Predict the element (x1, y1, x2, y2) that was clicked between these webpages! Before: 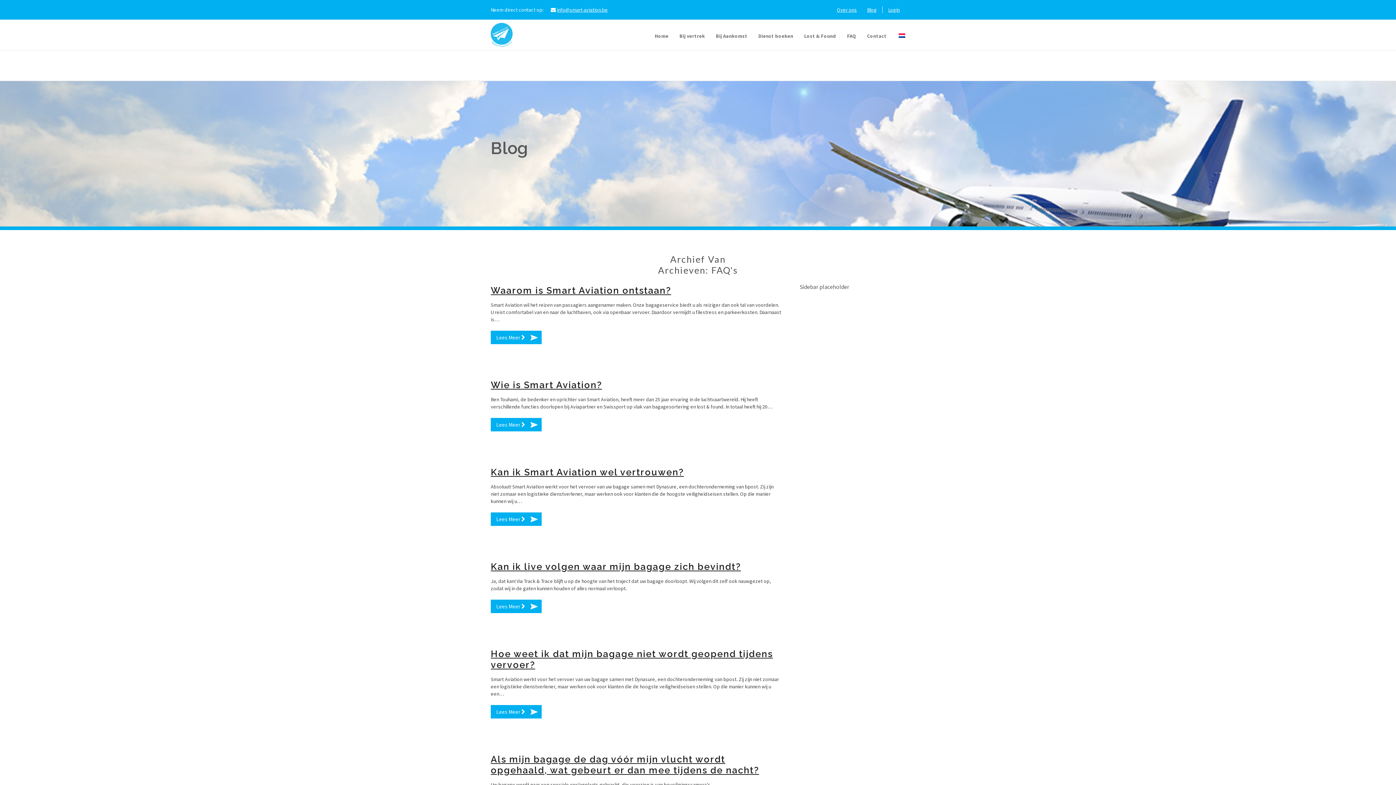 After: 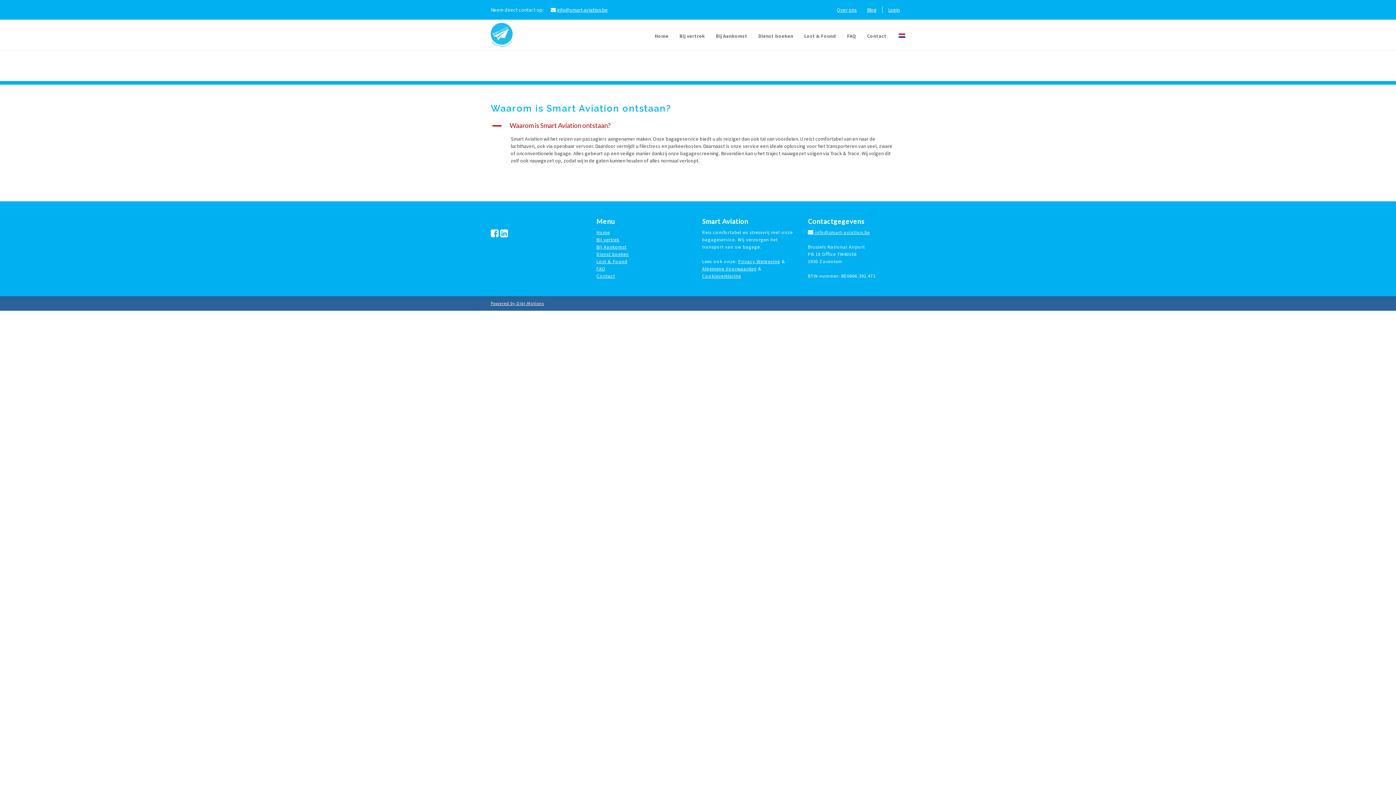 Action: bbox: (490, 285, 671, 296) label: Waarom is Smart Aviation ontstaan?